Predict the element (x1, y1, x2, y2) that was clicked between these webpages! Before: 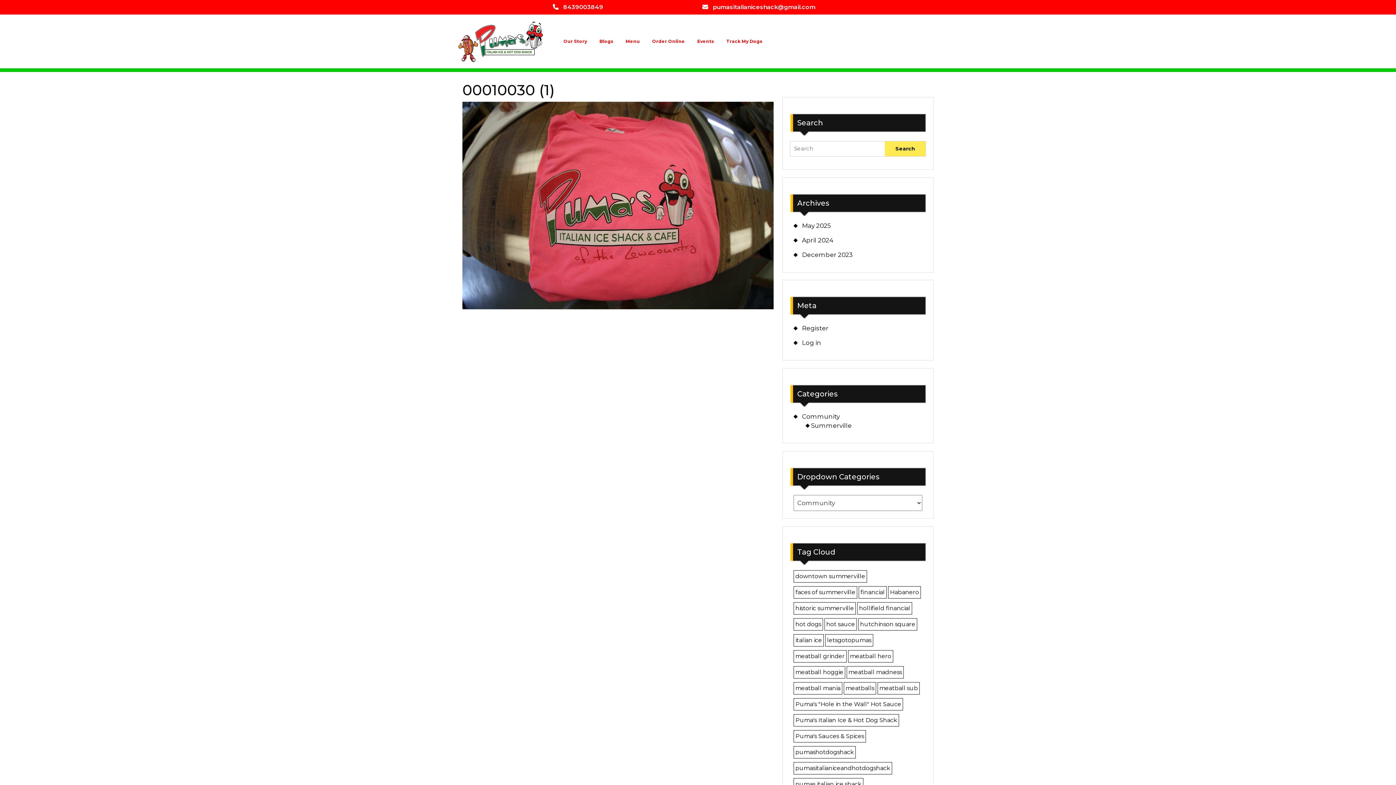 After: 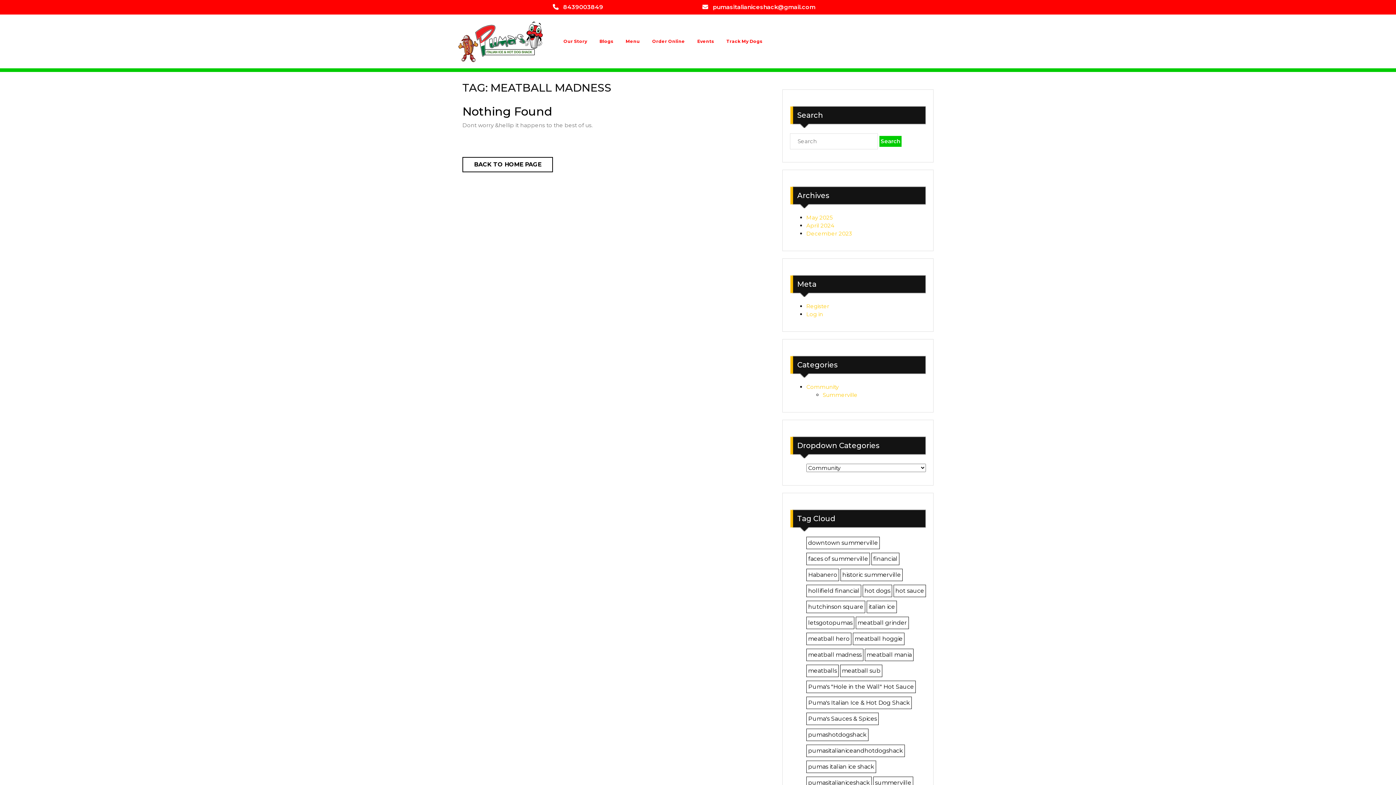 Action: label: meatball madness (2 items) bbox: (846, 666, 904, 678)